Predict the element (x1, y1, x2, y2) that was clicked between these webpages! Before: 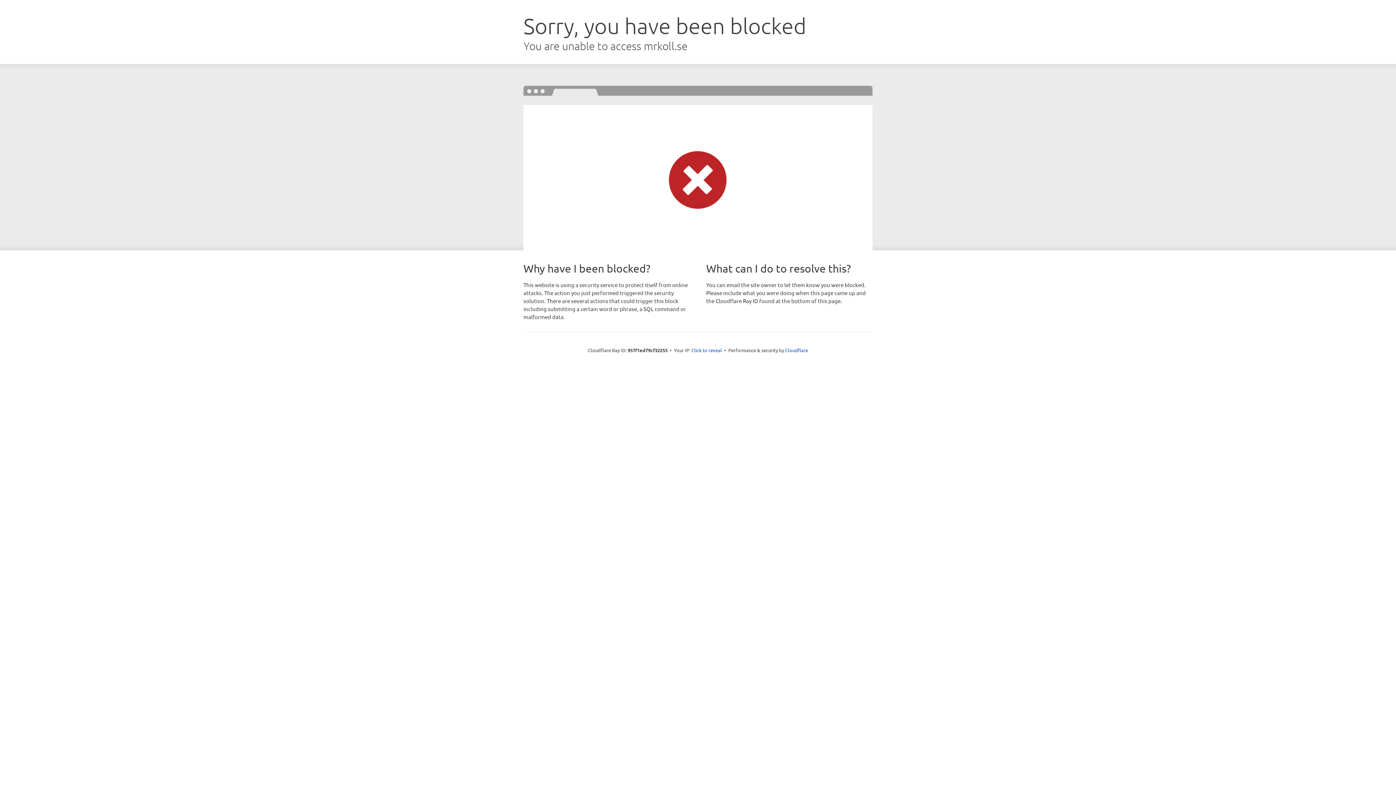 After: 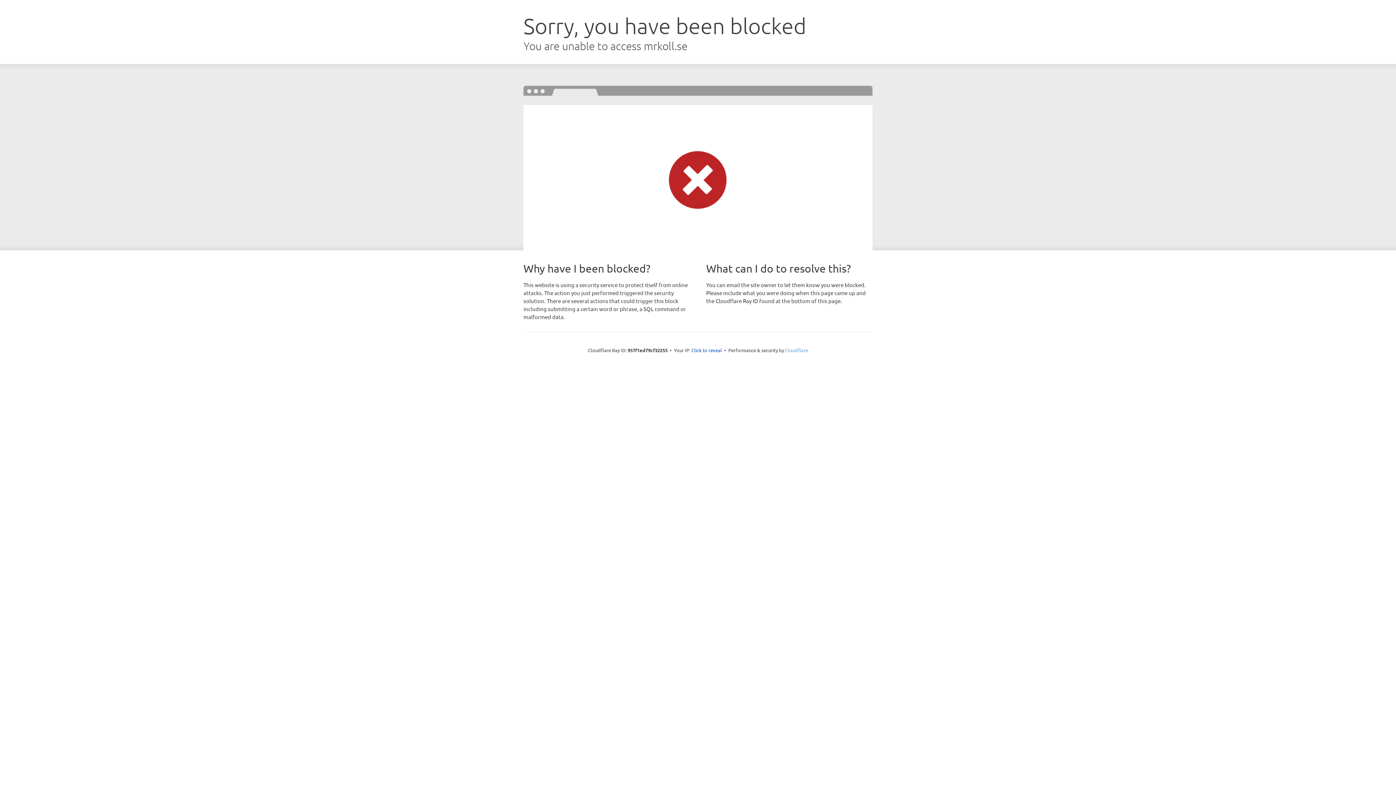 Action: label: Cloudflare bbox: (785, 347, 808, 353)